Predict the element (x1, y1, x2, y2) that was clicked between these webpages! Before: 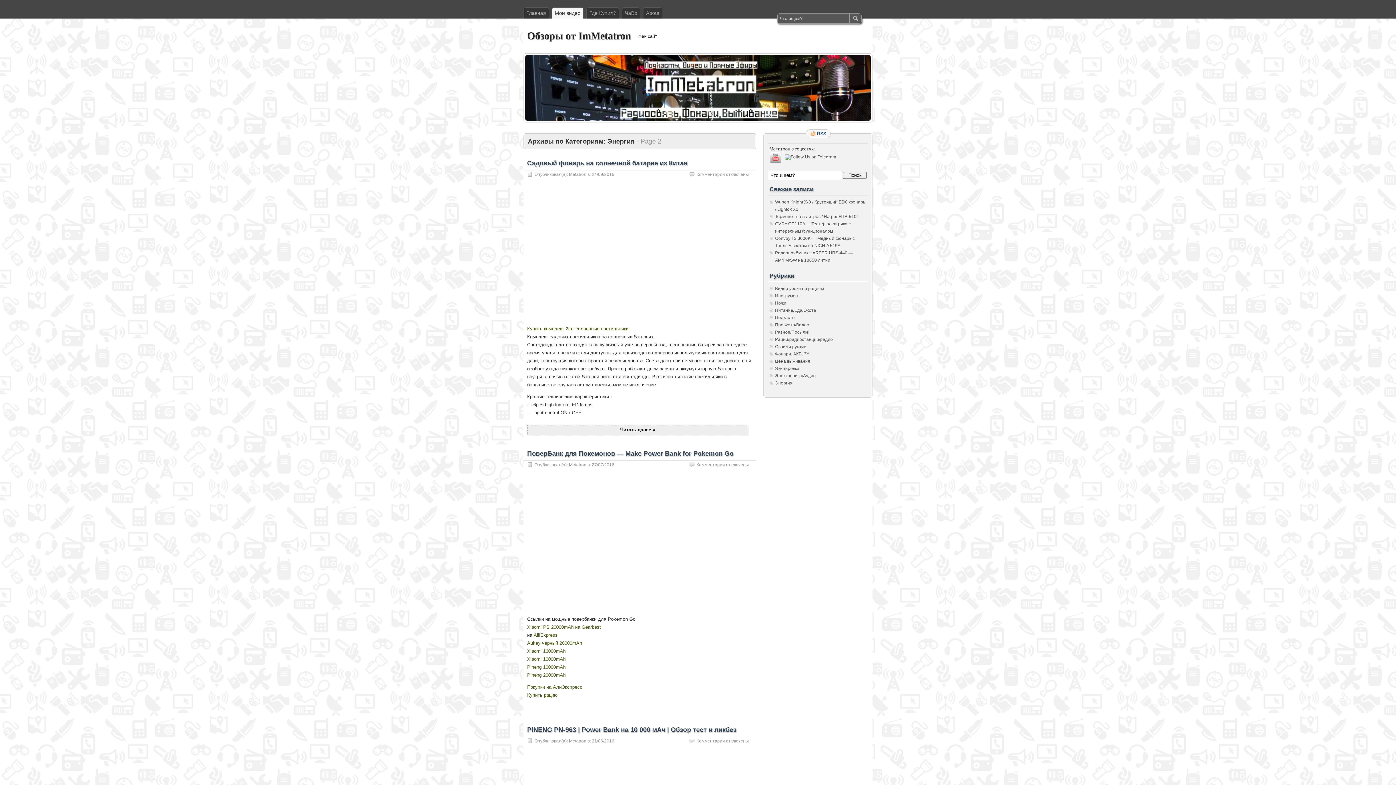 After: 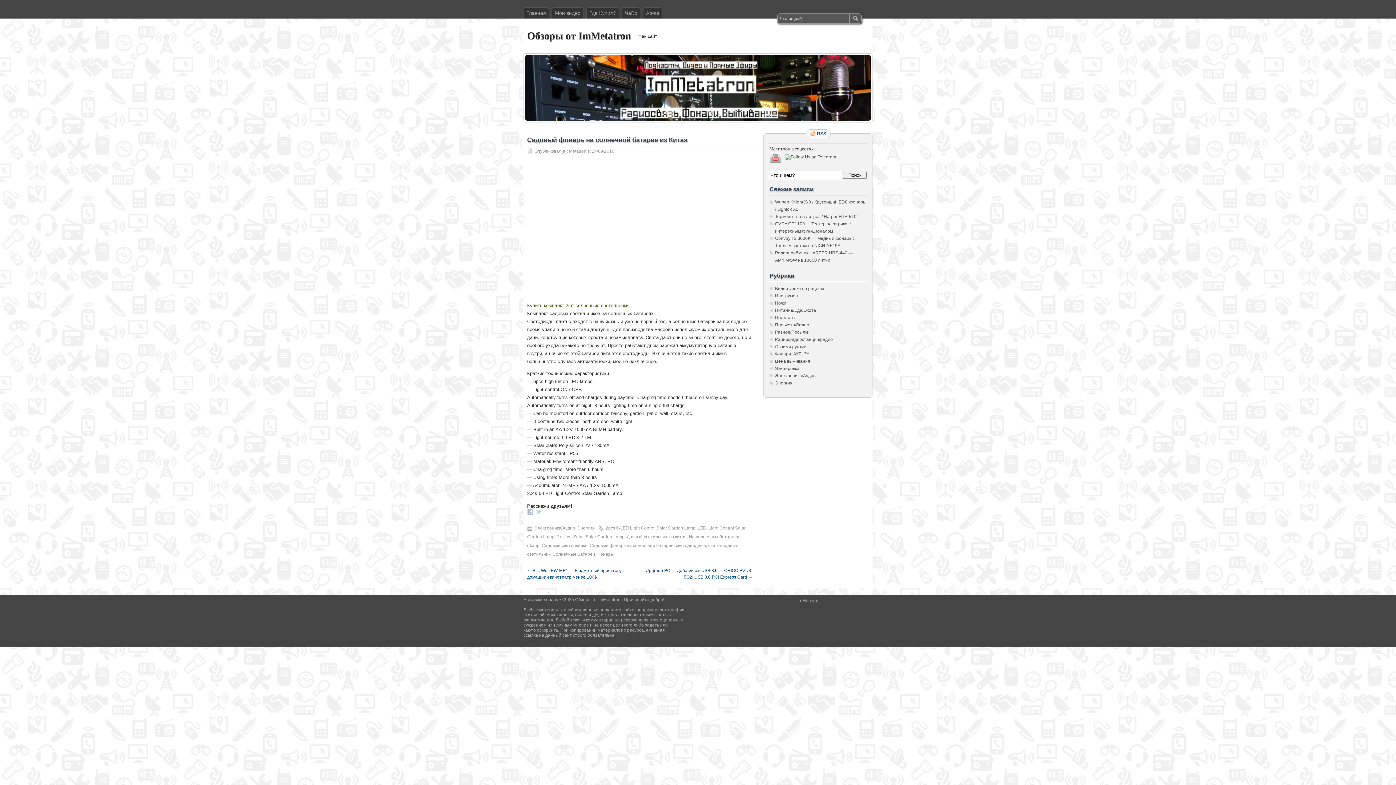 Action: label: Садовый фонарь на солнечной батарее из Китая bbox: (527, 159, 688, 166)